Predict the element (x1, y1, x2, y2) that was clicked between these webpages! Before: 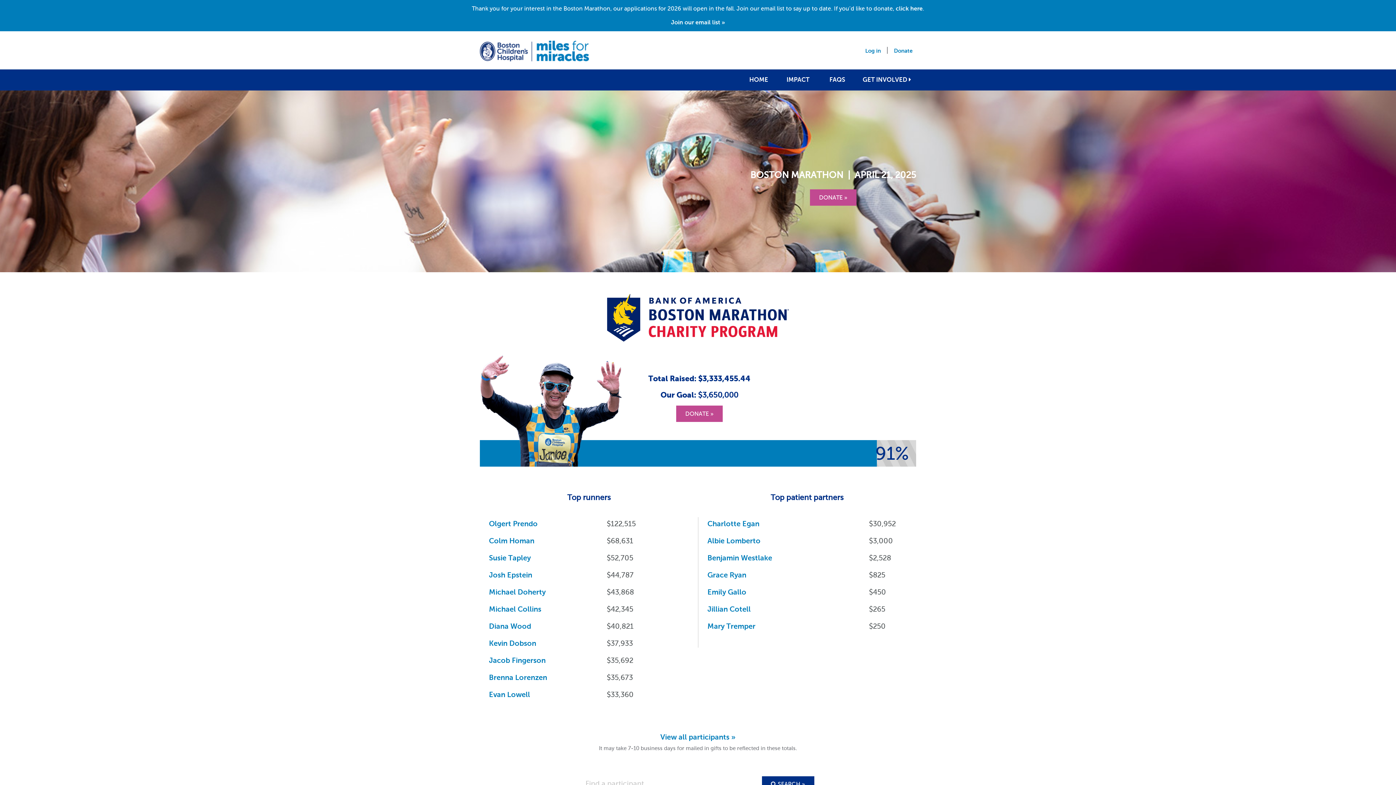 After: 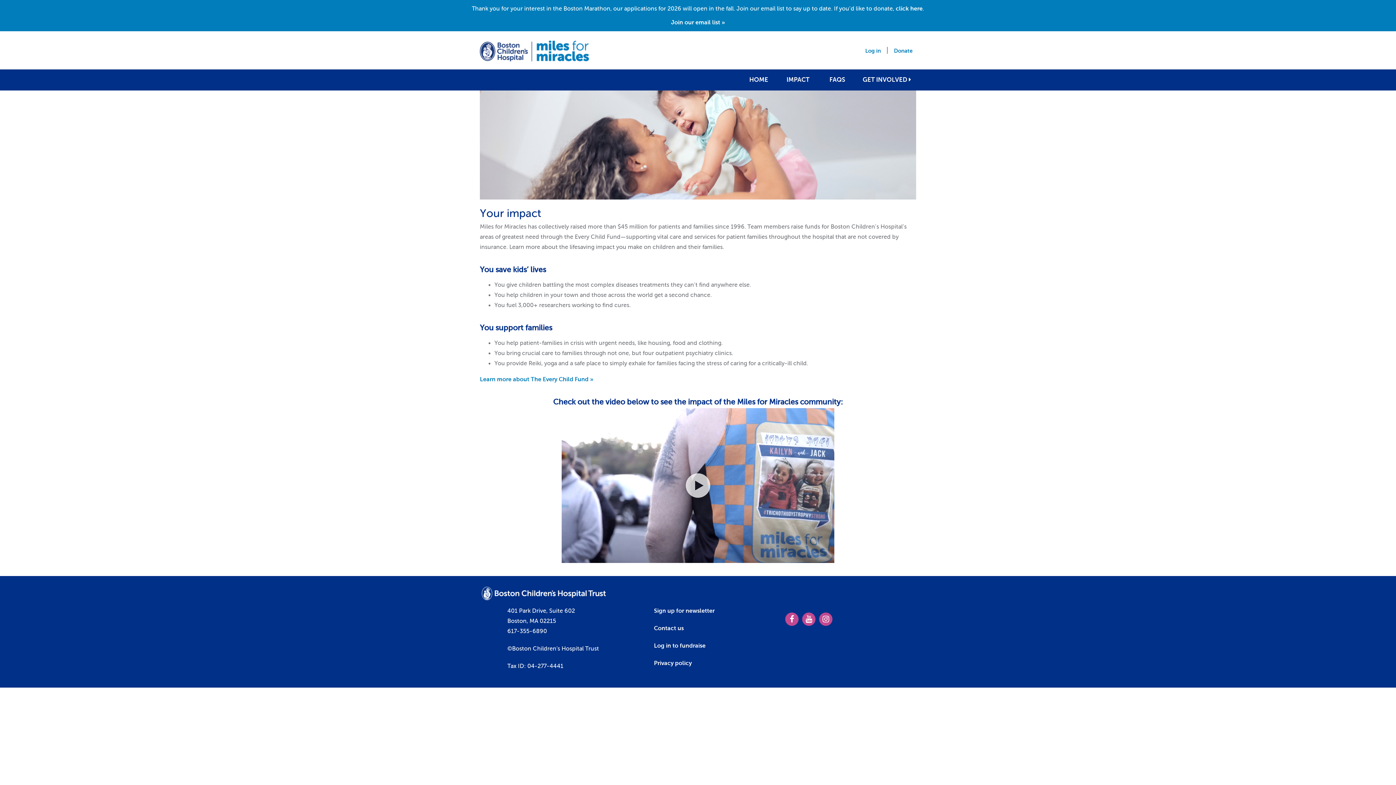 Action: label: IMPACT bbox: (778, 69, 818, 90)